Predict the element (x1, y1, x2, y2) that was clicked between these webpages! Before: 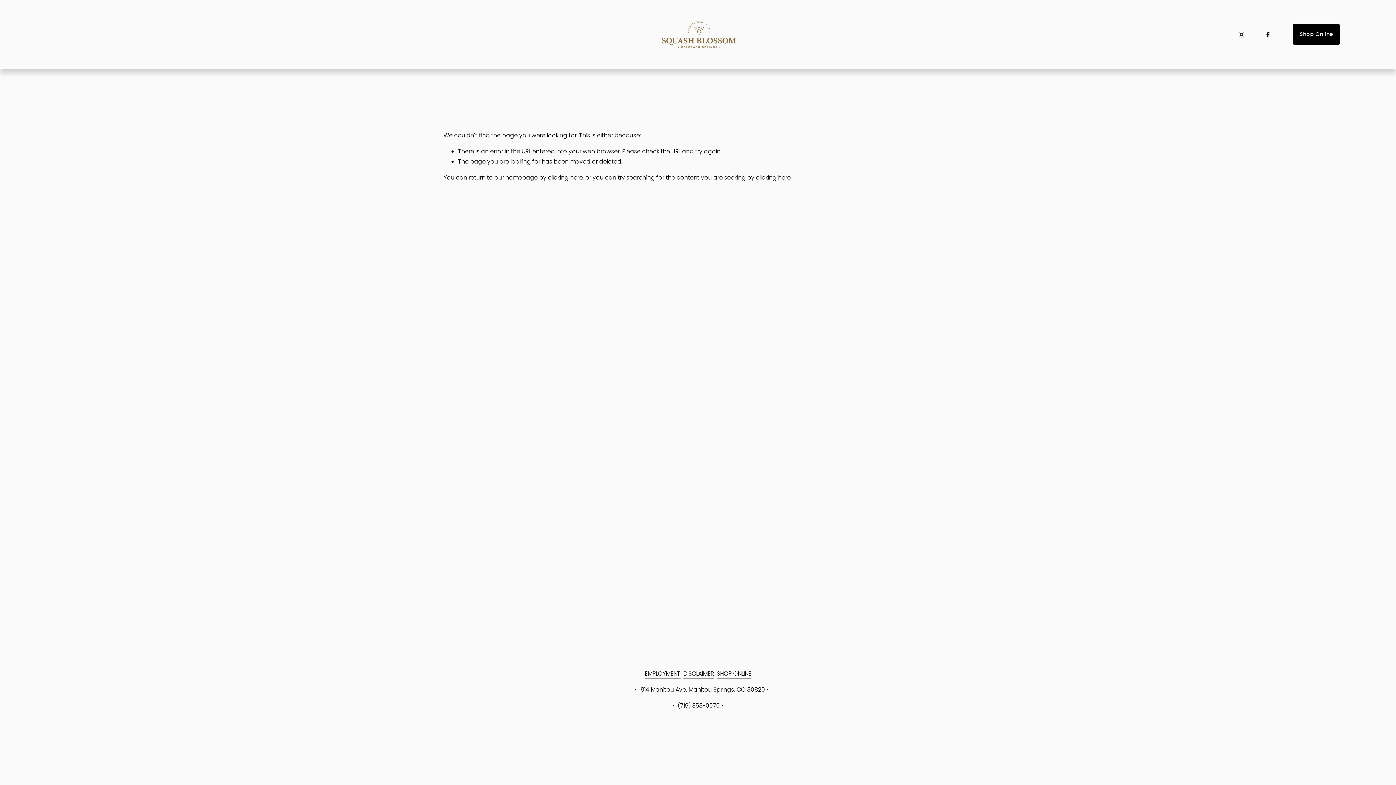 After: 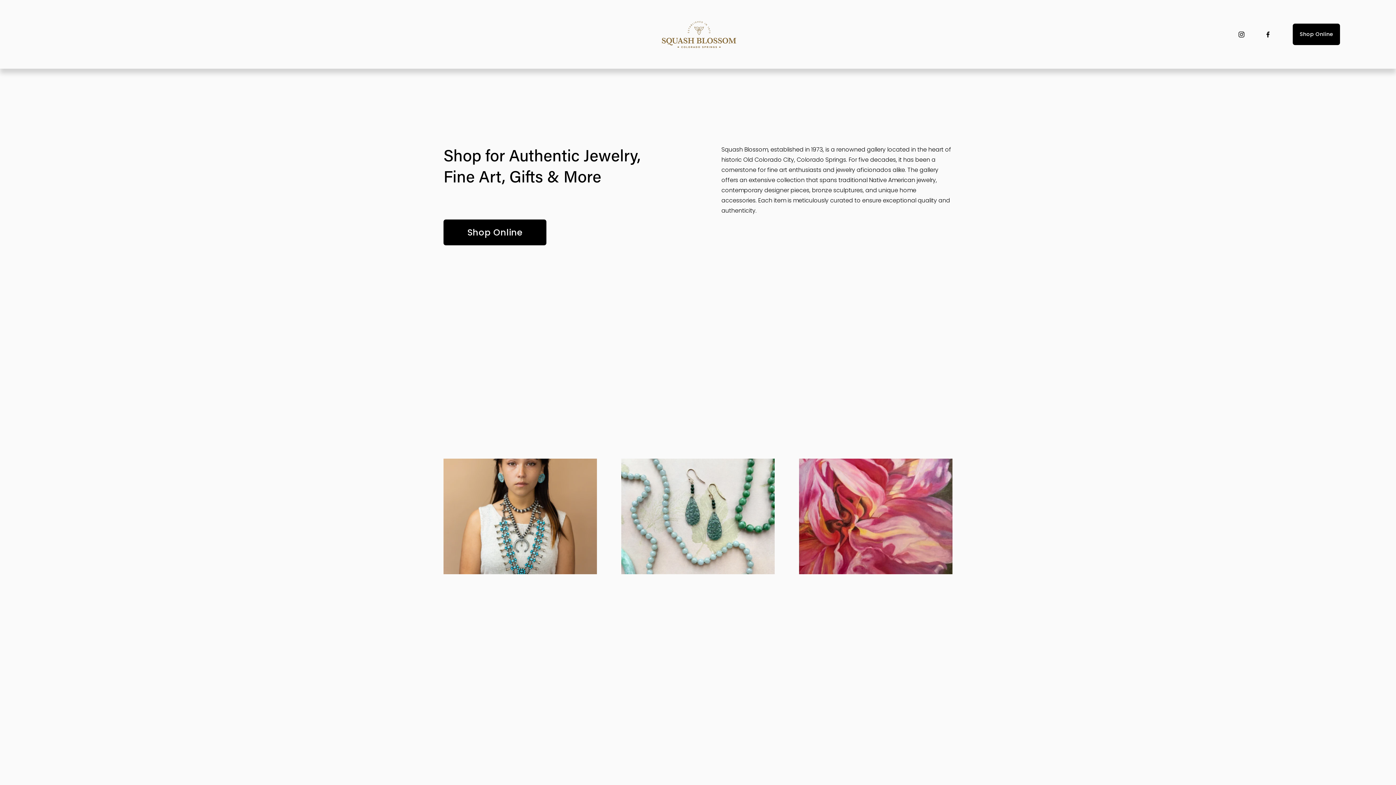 Action: bbox: (662, 20, 736, 47)